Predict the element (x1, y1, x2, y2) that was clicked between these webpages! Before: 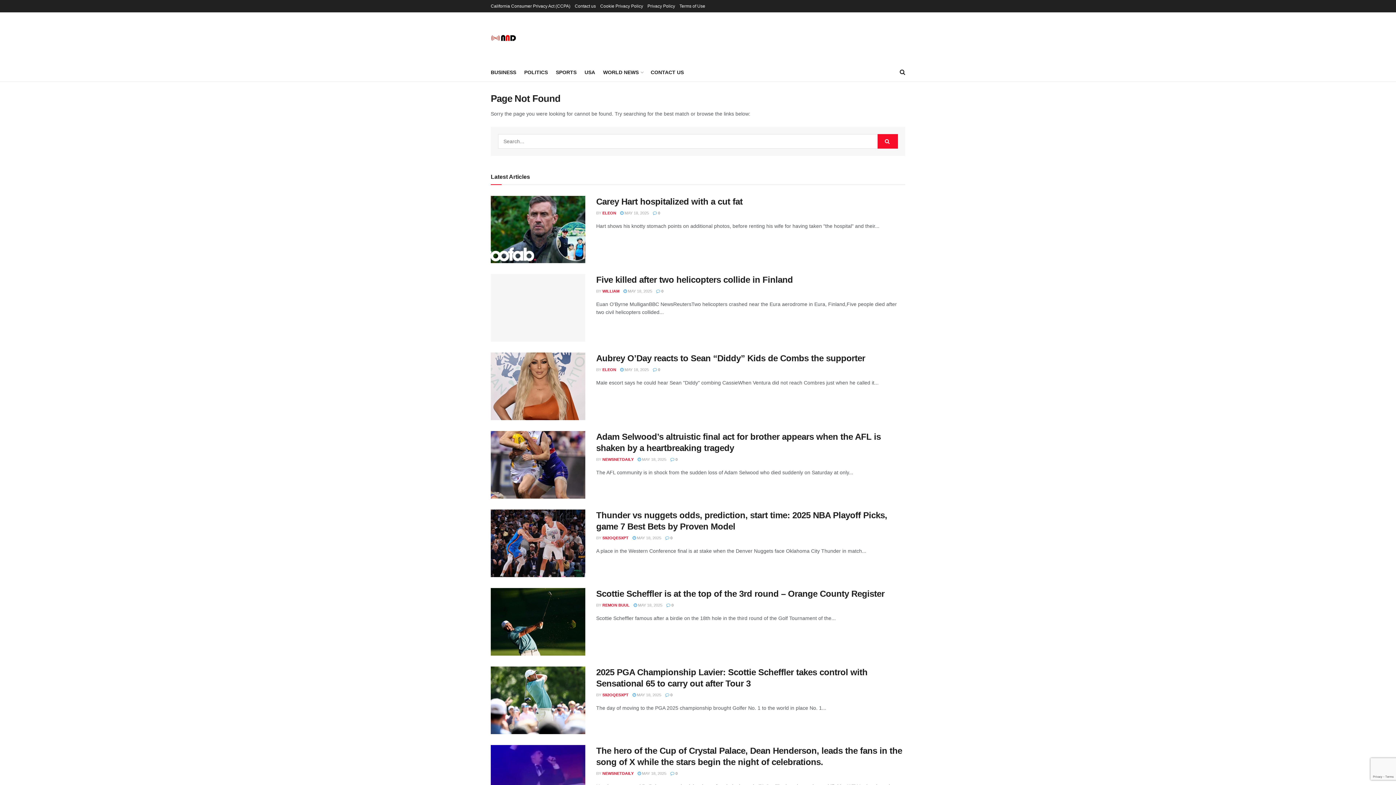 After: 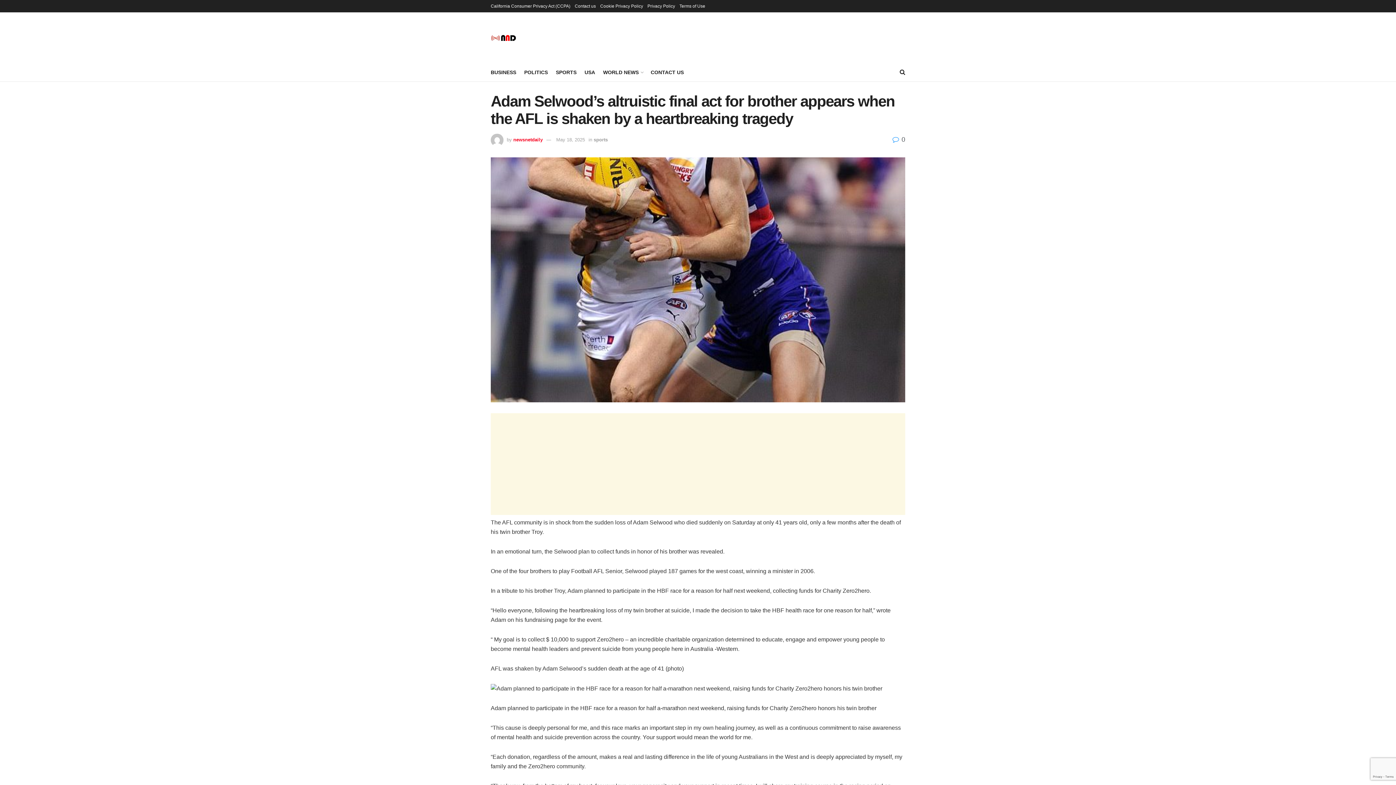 Action: bbox: (490, 431, 585, 498) label: Read article: Adam Selwood’s altruistic final act for brother appears when the AFL is shaken by a heartbreaking tragedy